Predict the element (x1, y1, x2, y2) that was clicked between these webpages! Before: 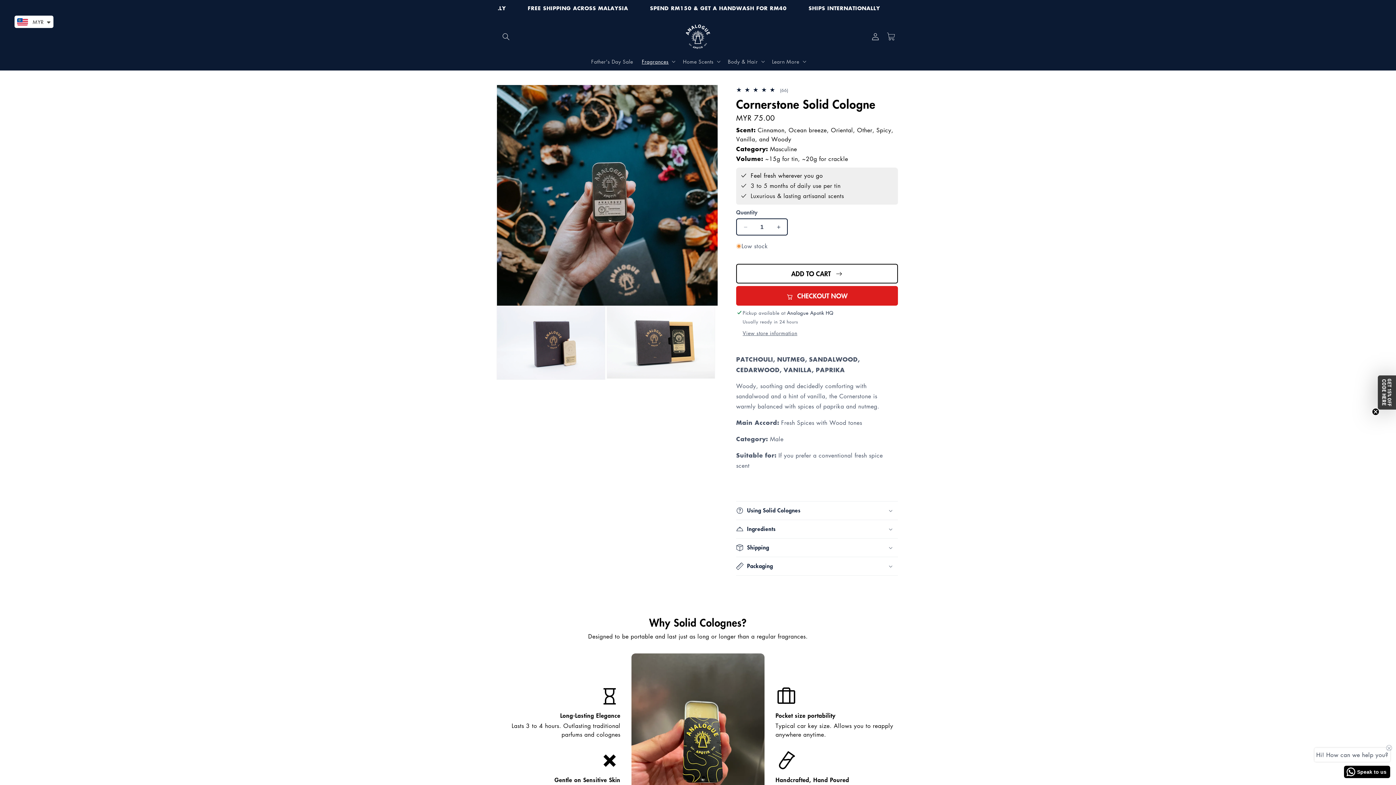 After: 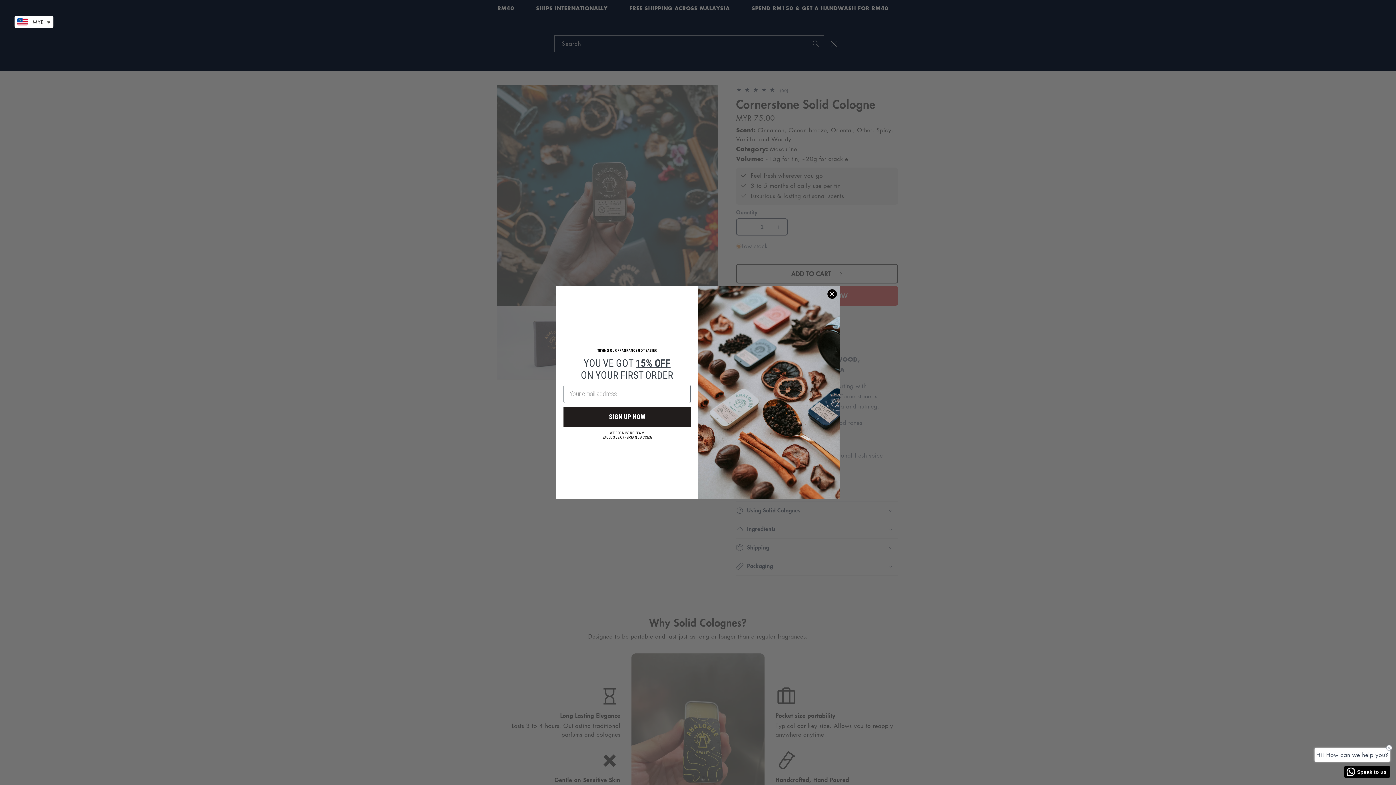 Action: label: Search bbox: (498, 28, 514, 44)